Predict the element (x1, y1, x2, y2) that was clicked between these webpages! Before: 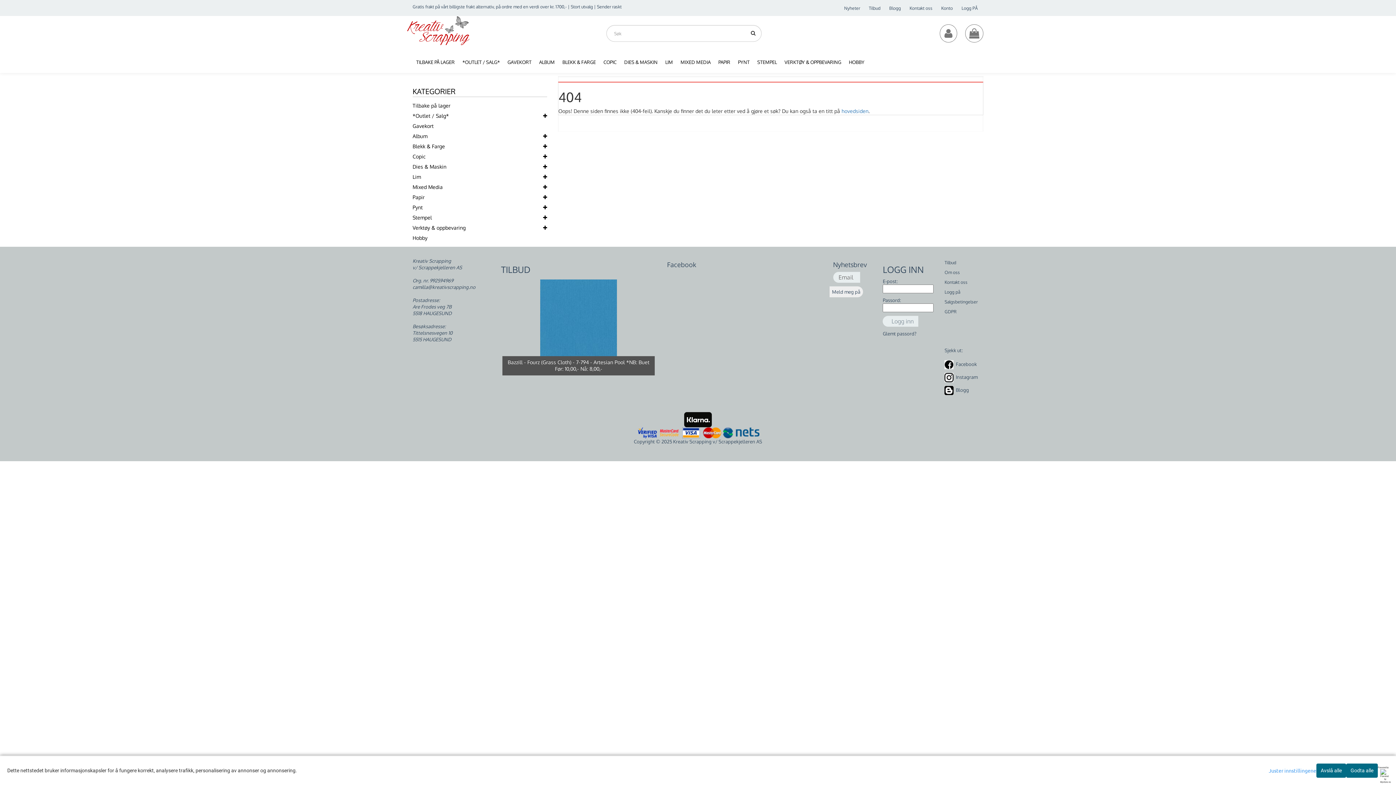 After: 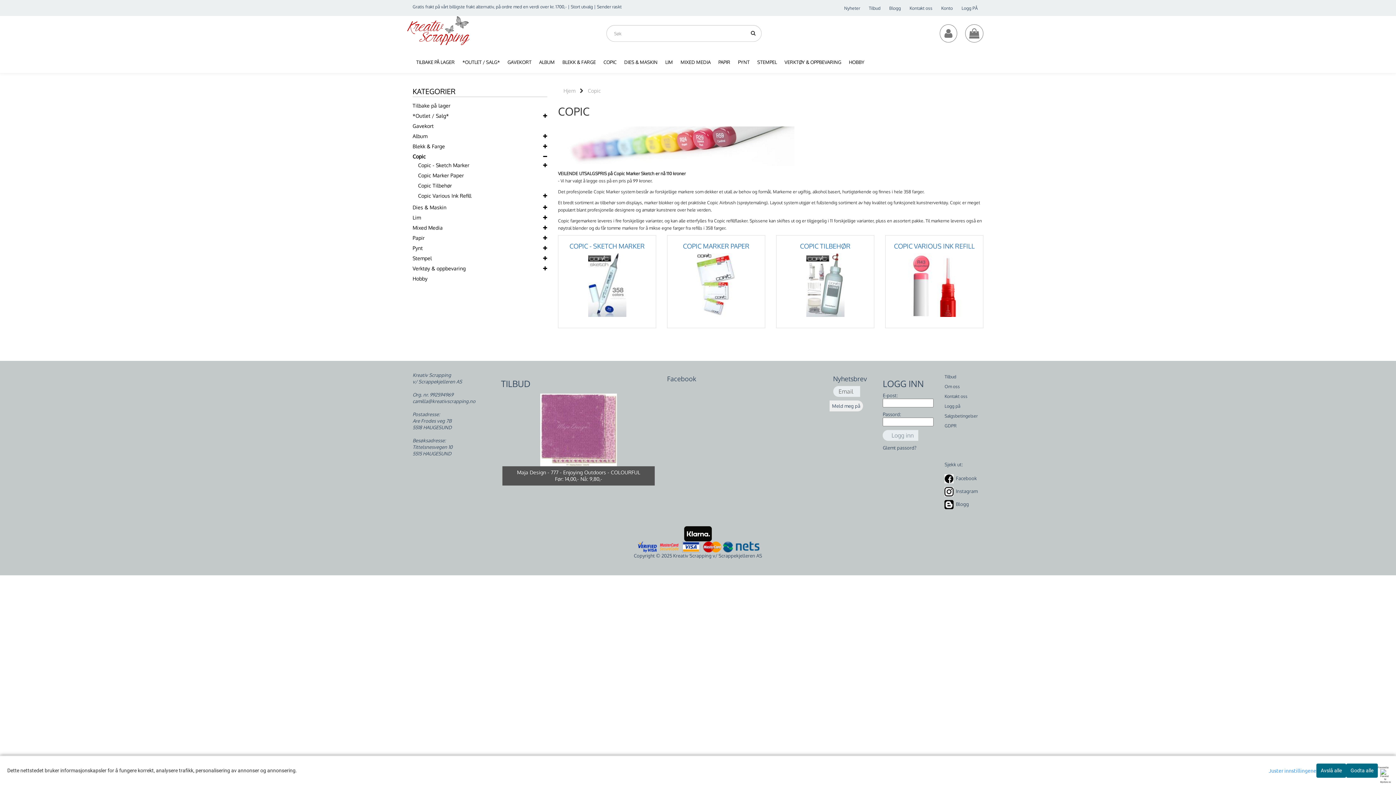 Action: label: Copic bbox: (412, 153, 425, 159)